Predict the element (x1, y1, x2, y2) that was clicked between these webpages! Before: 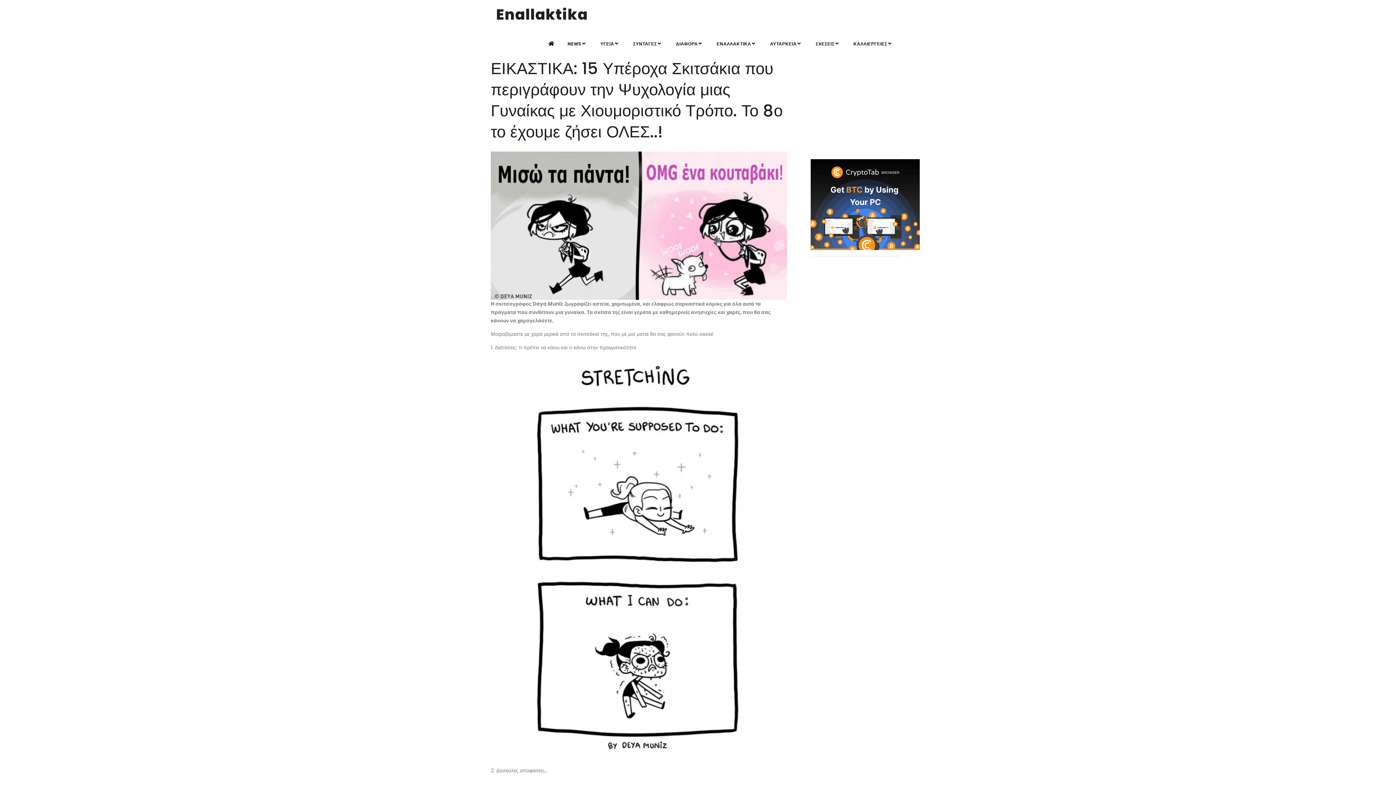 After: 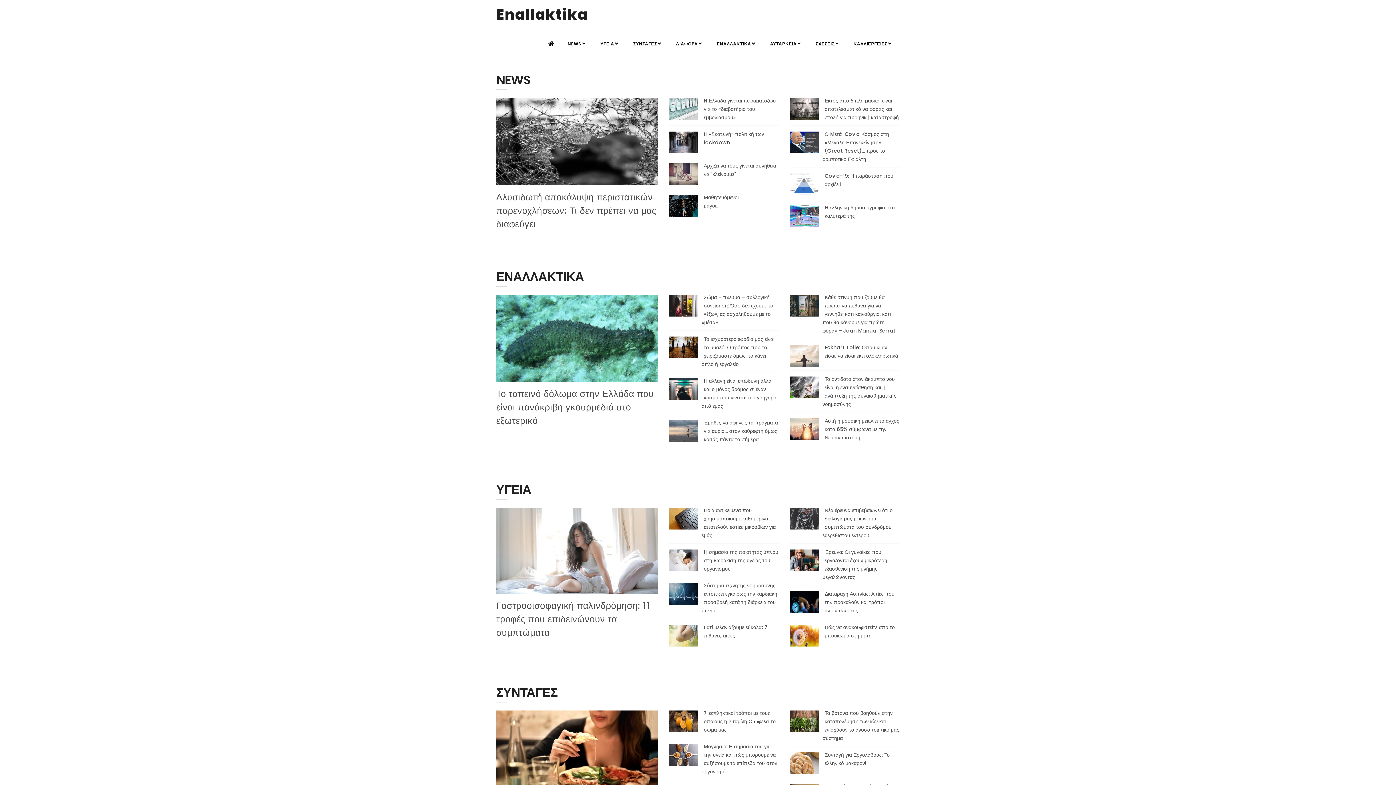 Action: bbox: (543, 37, 561, 50)